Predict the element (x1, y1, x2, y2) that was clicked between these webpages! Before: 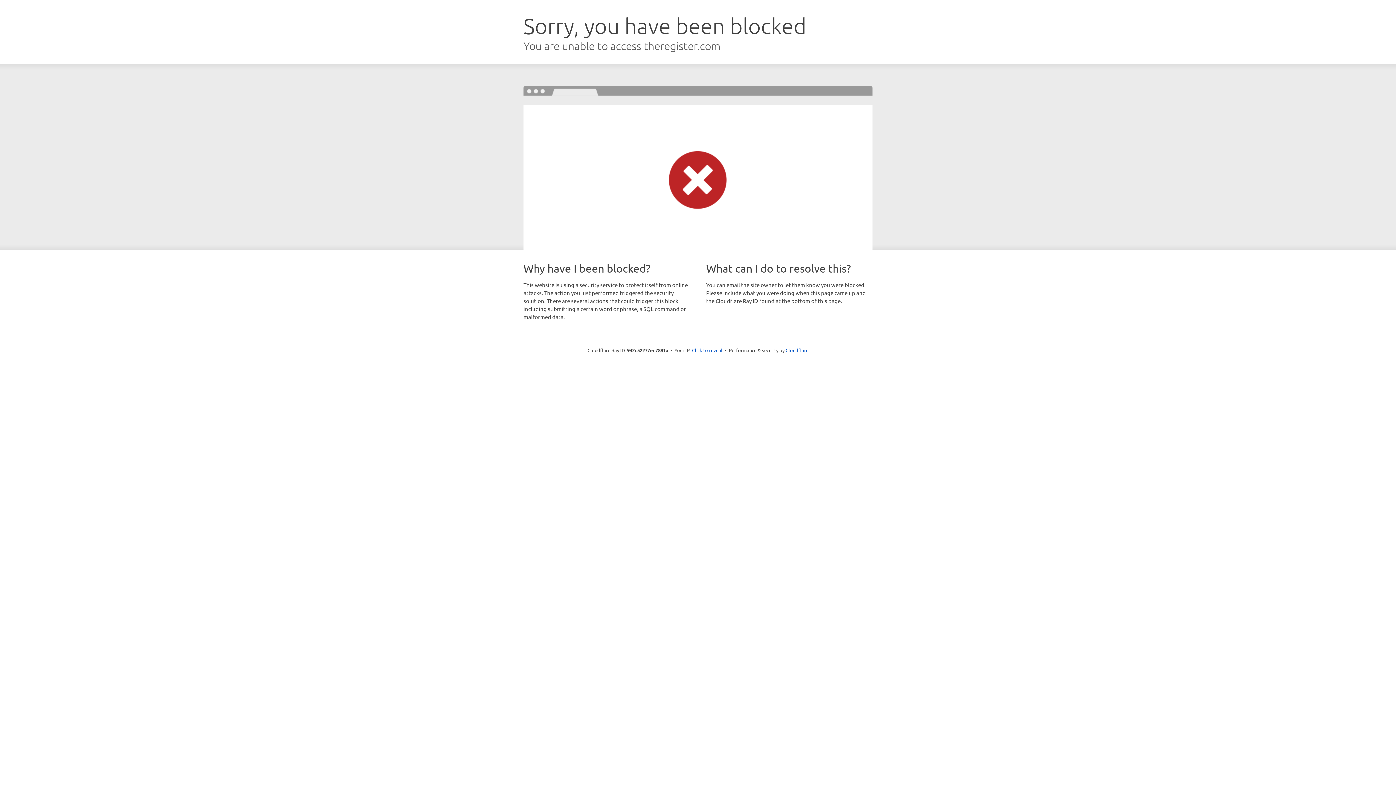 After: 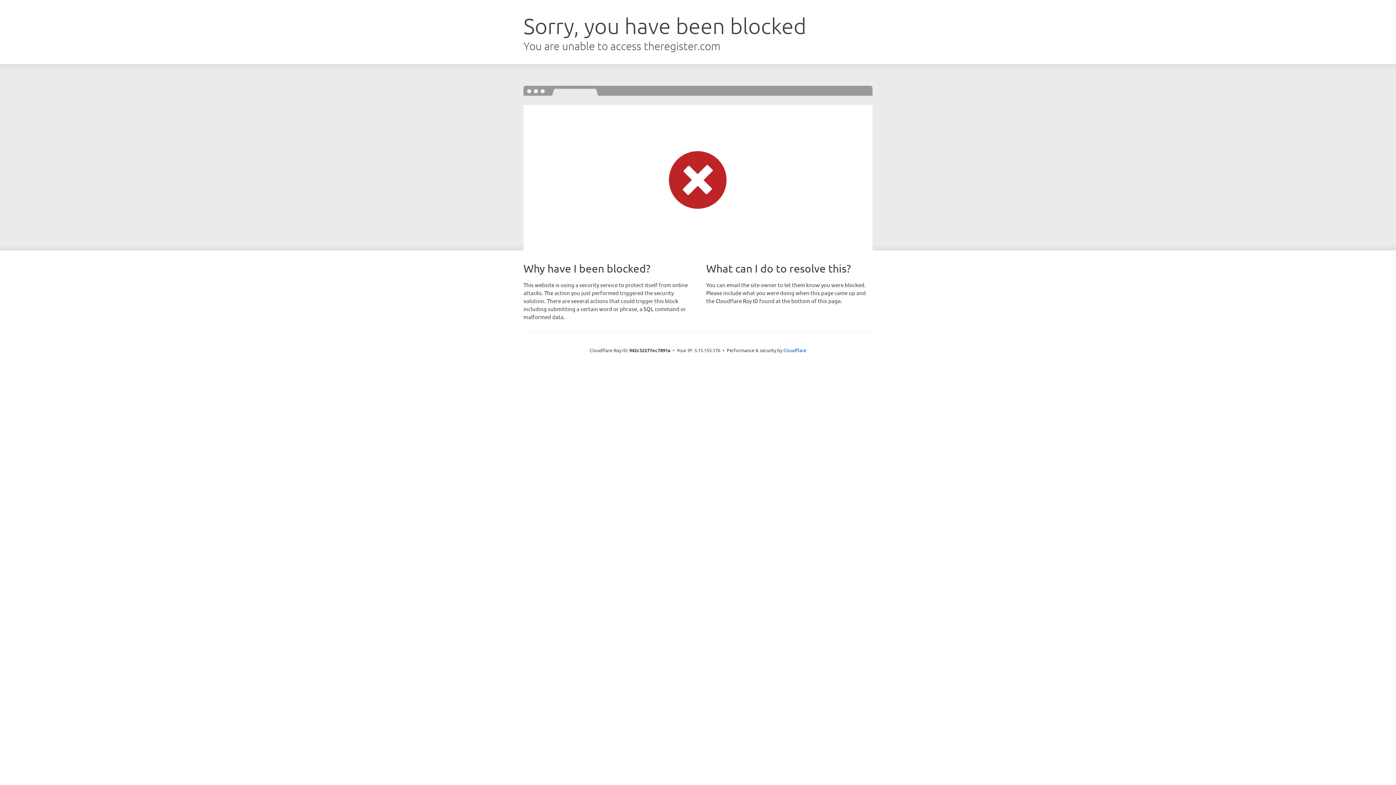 Action: label: Click to reveal bbox: (692, 346, 722, 353)